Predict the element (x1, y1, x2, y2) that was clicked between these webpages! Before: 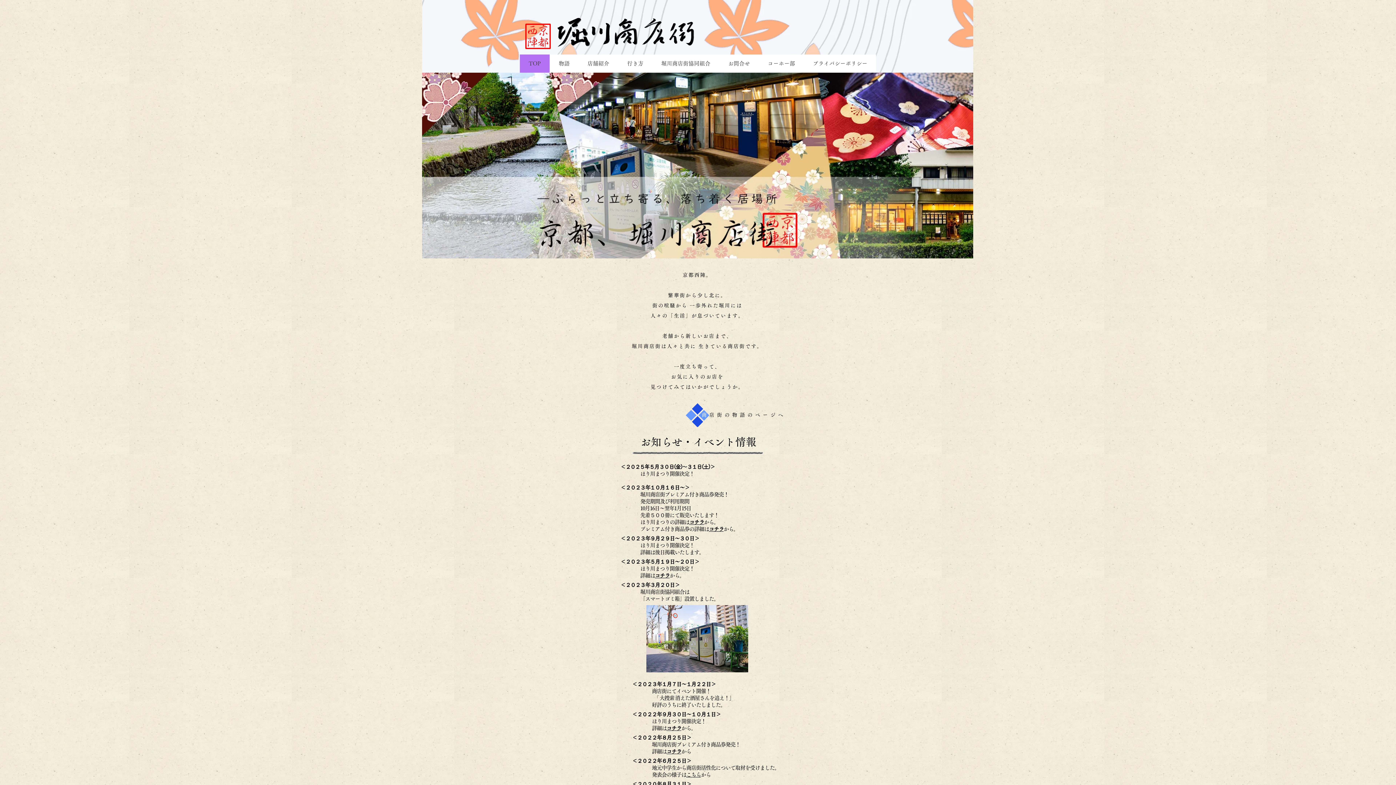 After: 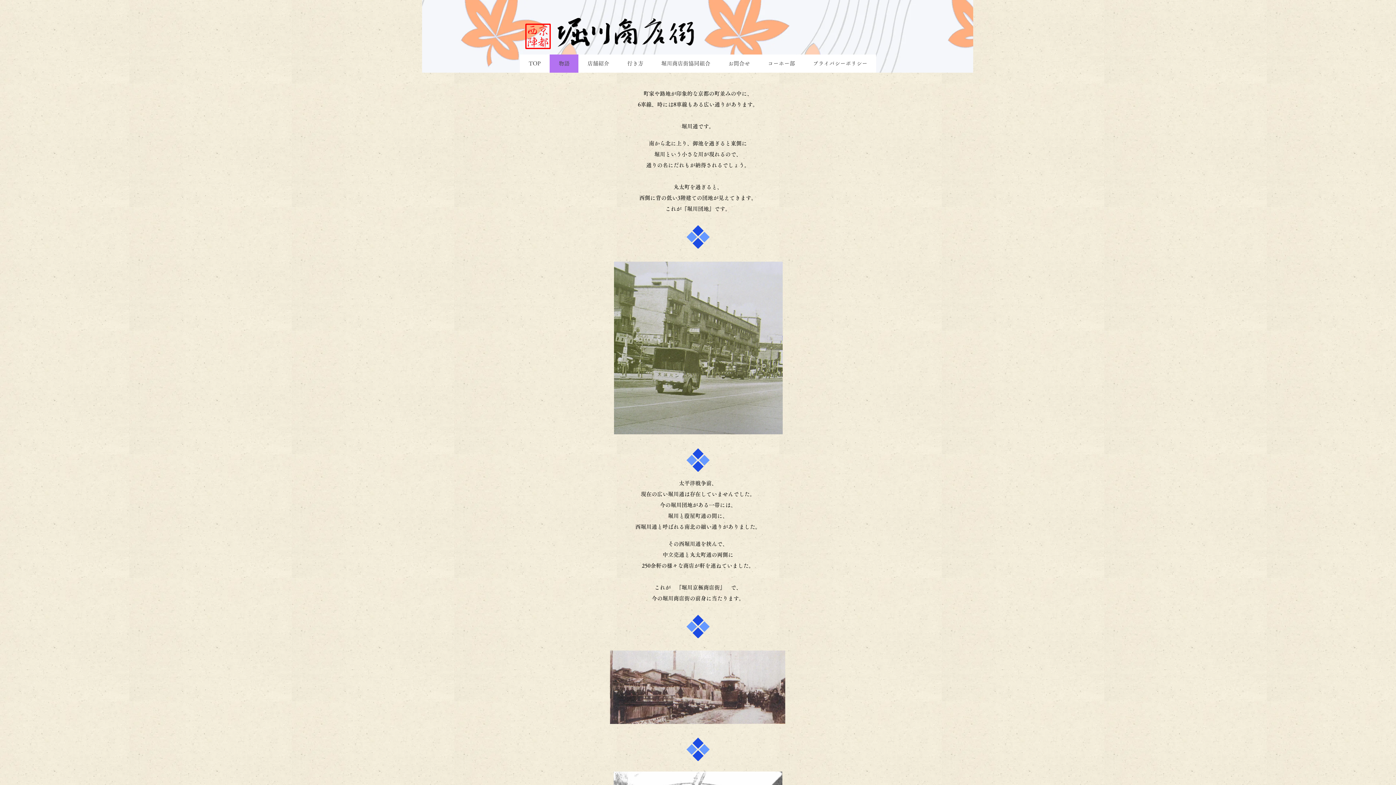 Action: label: 物語 bbox: (549, 54, 578, 72)